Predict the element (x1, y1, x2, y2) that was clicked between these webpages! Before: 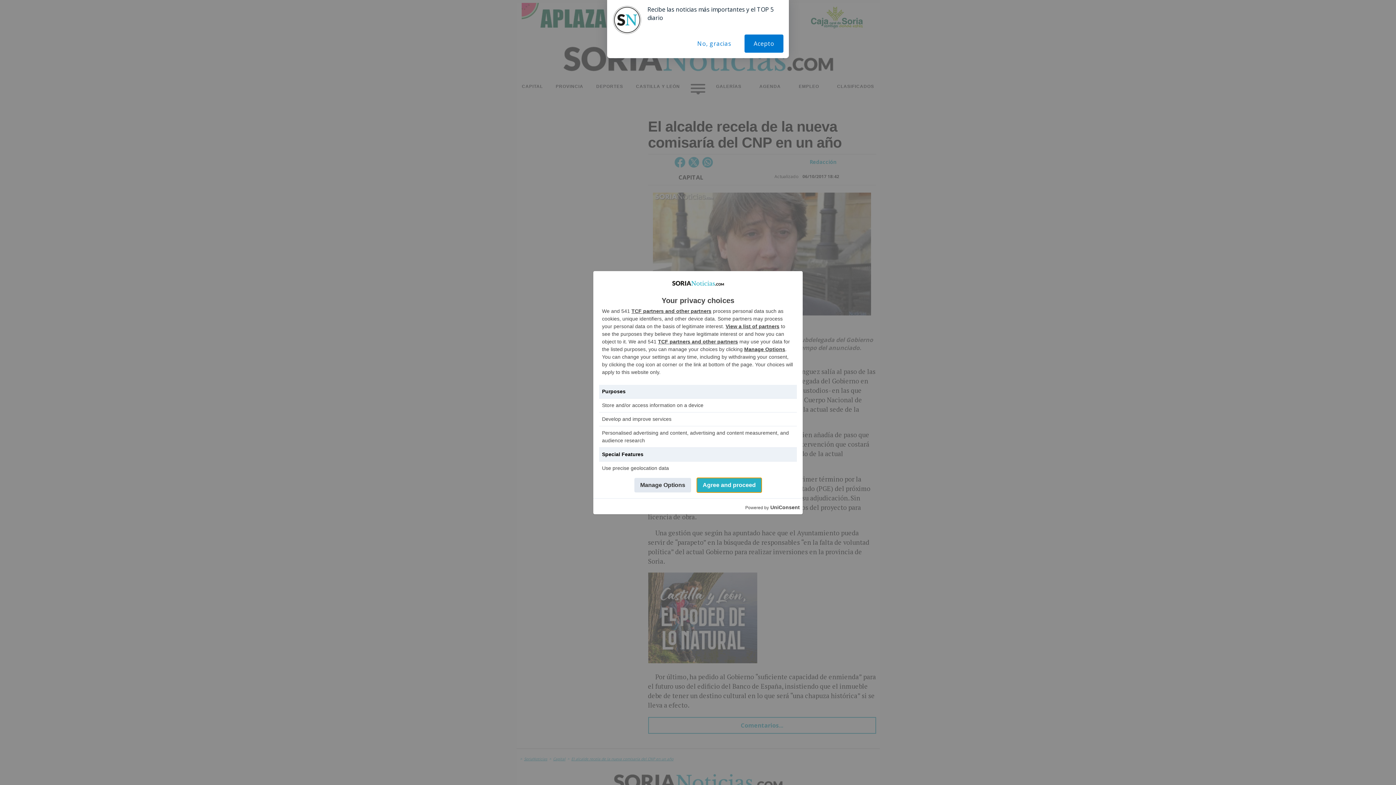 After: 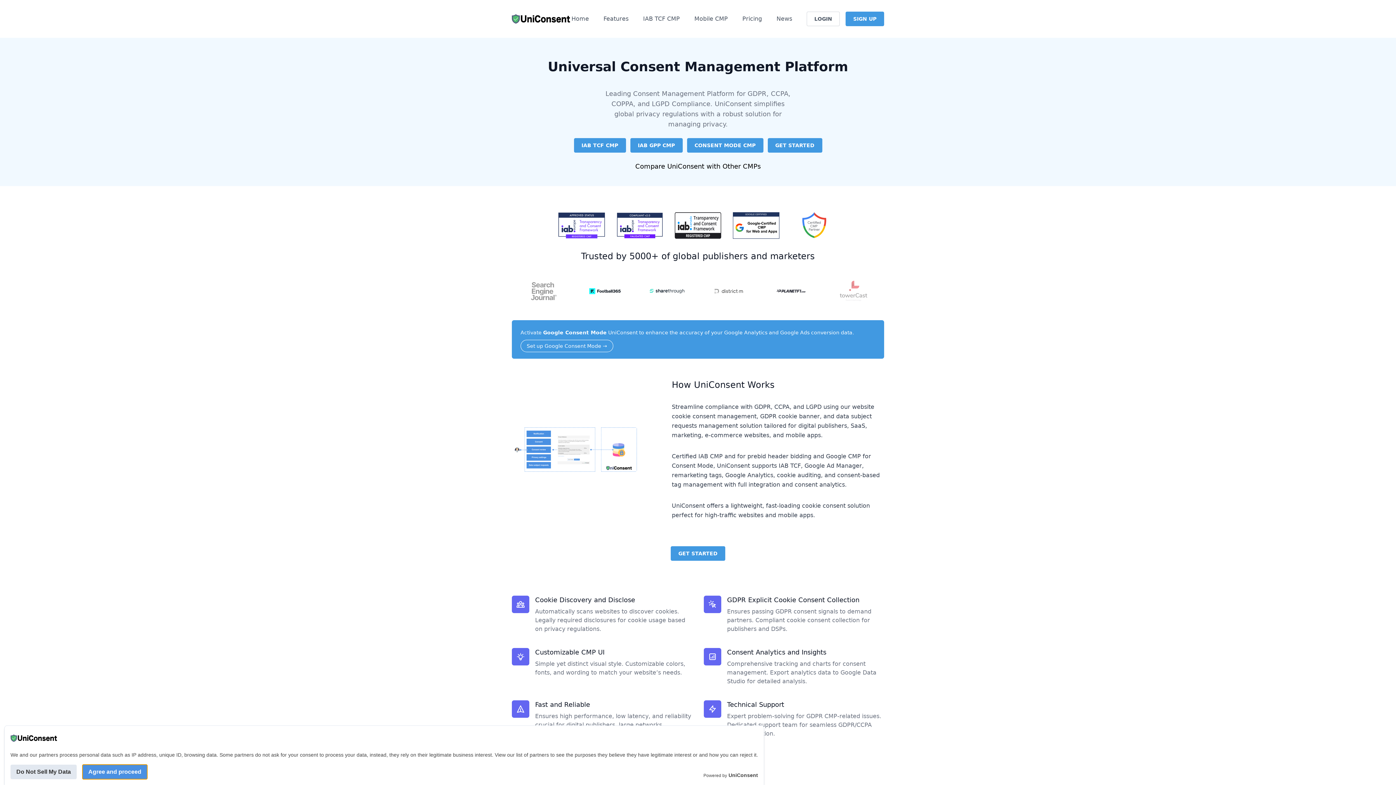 Action: bbox: (770, 503, 800, 511) label: UniConsent